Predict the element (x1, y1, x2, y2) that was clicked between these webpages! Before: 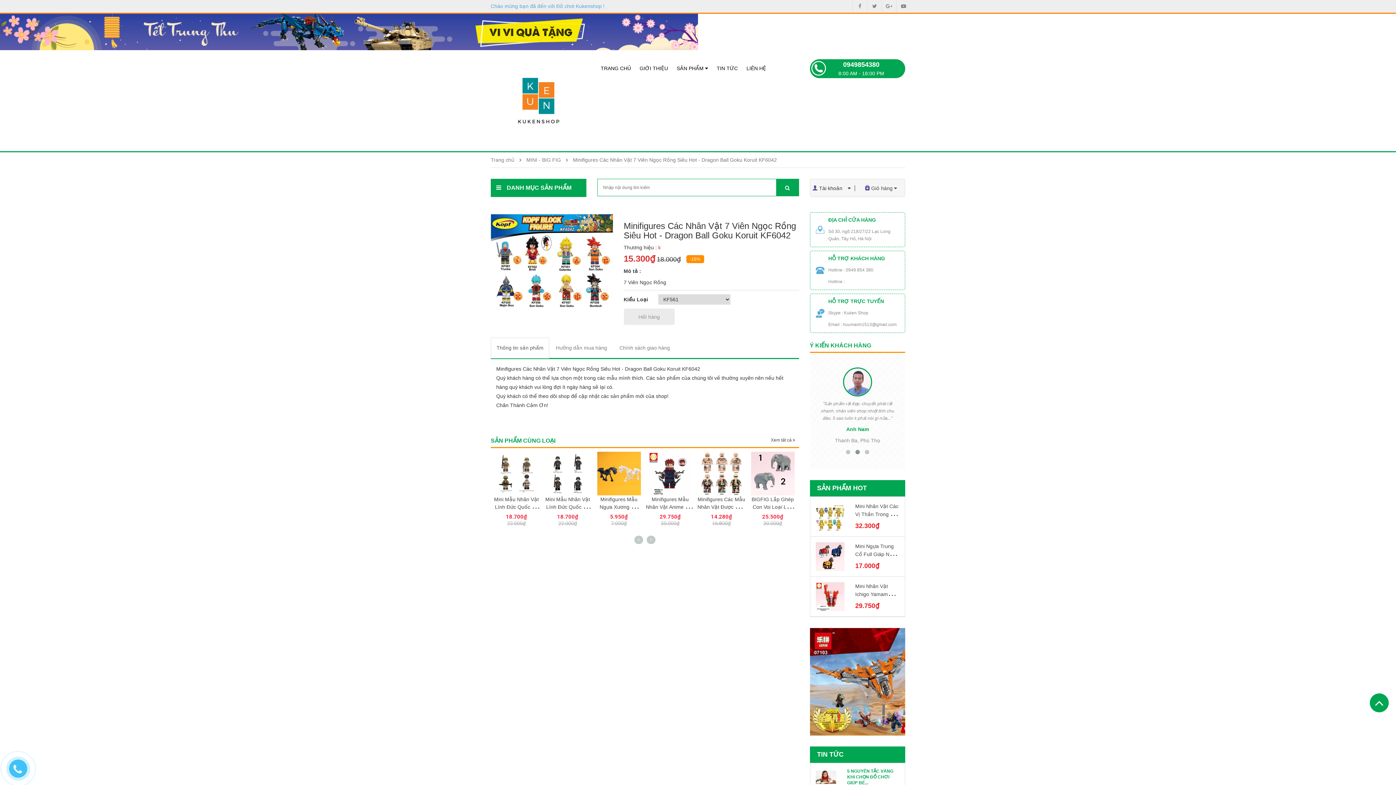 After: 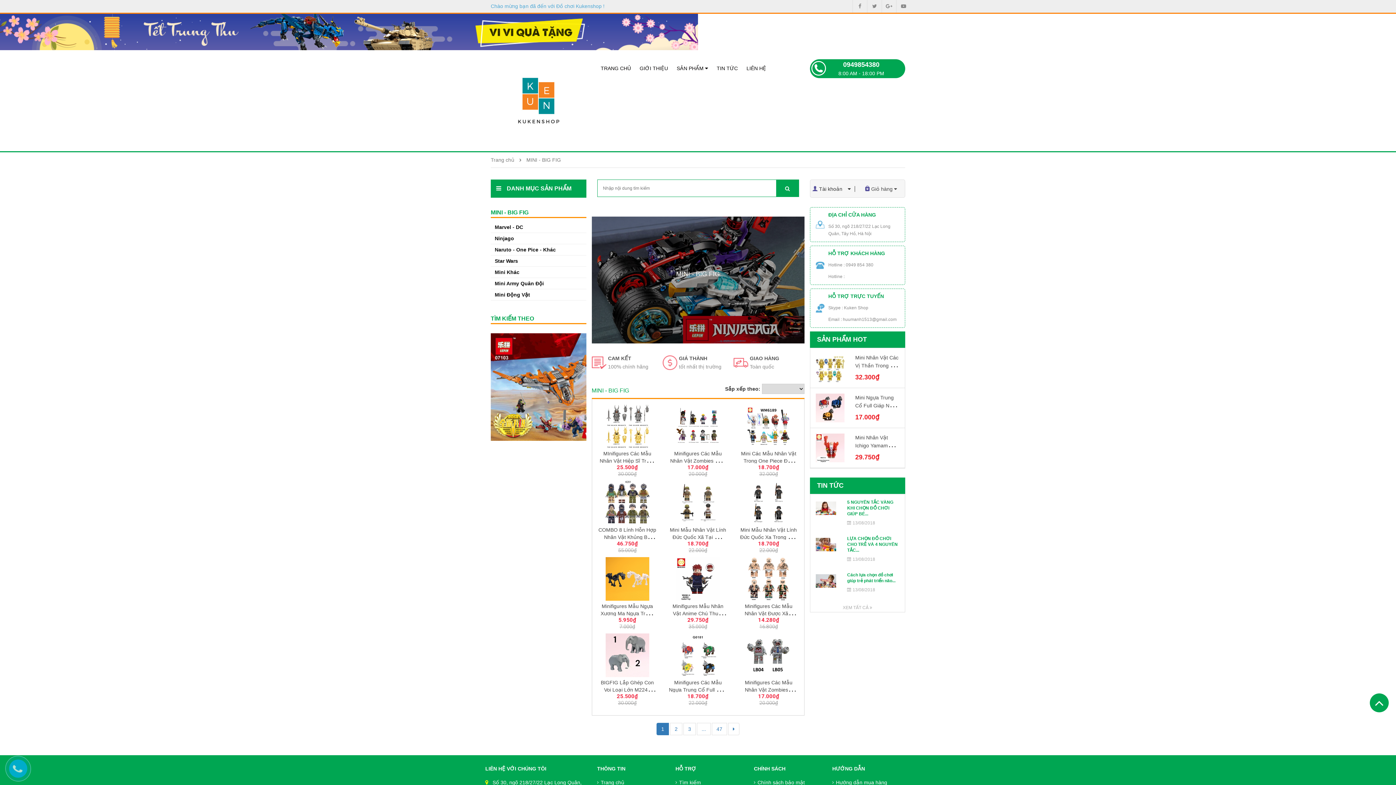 Action: bbox: (771, 437, 795, 442) label: Xem tất cả 